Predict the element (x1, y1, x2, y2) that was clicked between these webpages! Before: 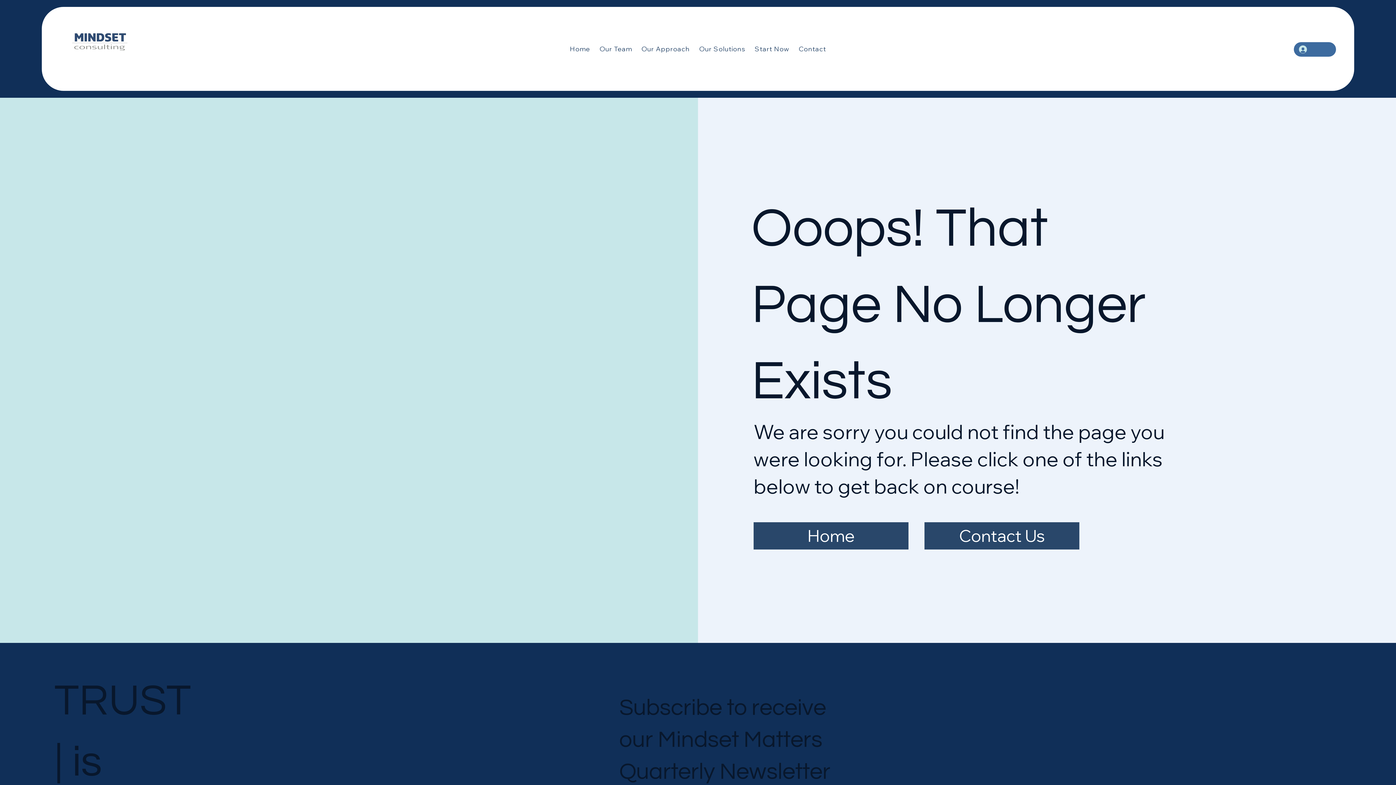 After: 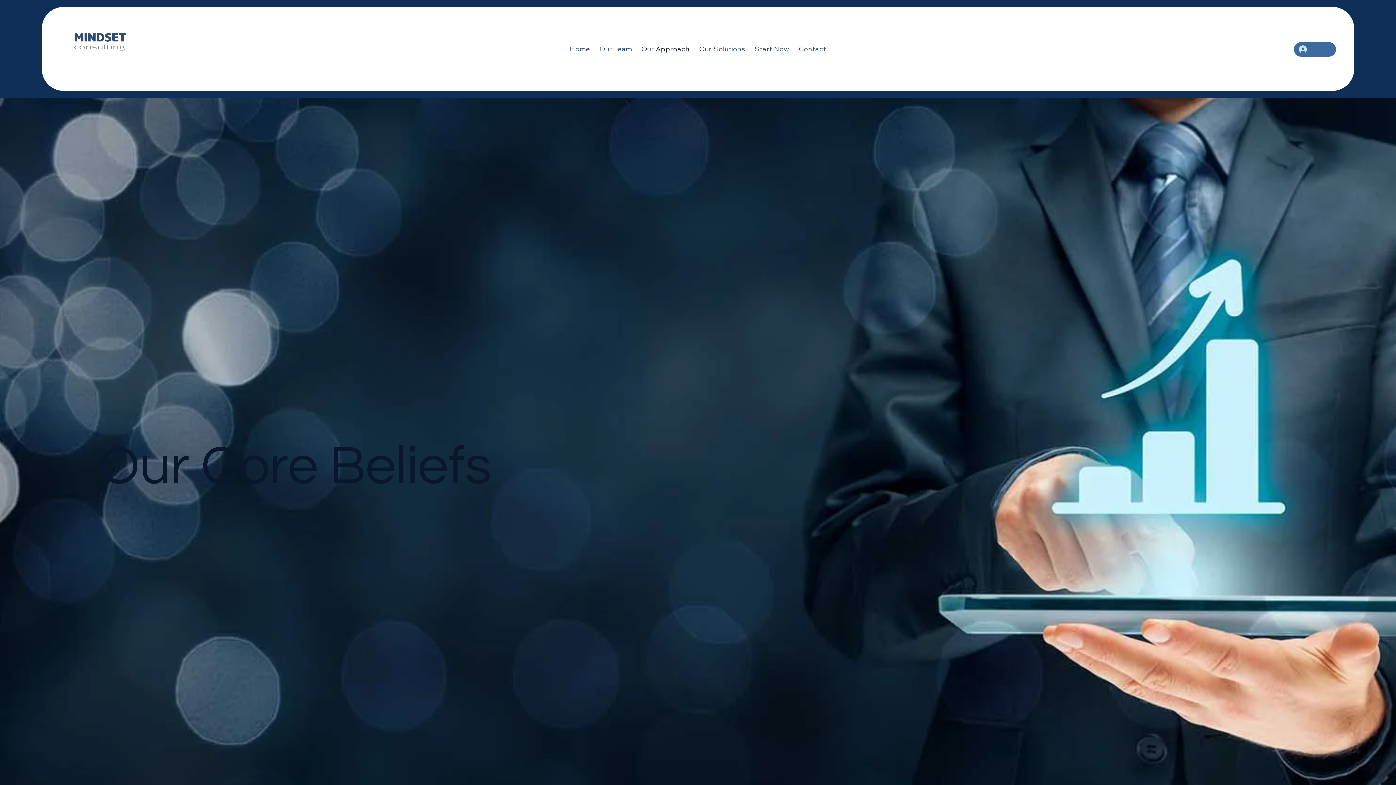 Action: label: Our Approach bbox: (637, 41, 693, 56)